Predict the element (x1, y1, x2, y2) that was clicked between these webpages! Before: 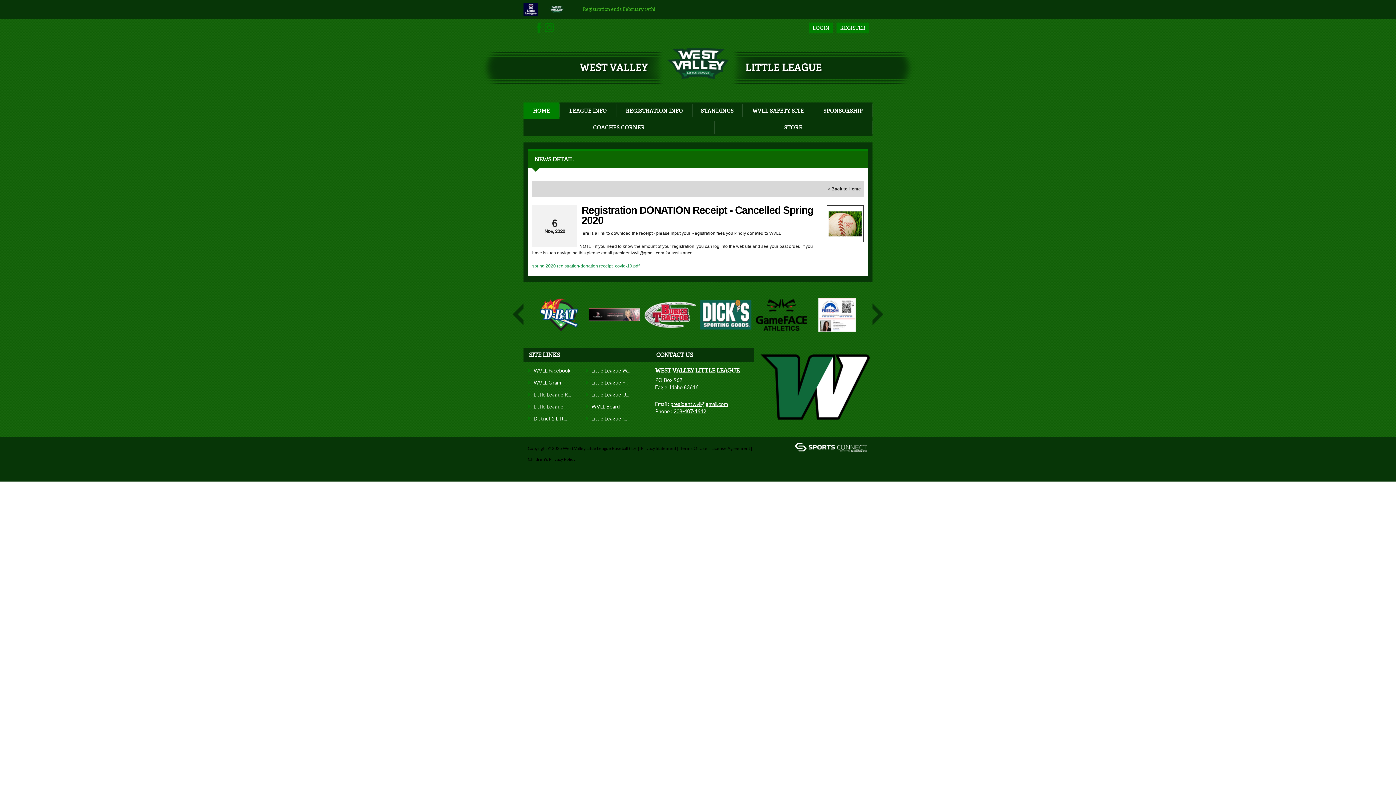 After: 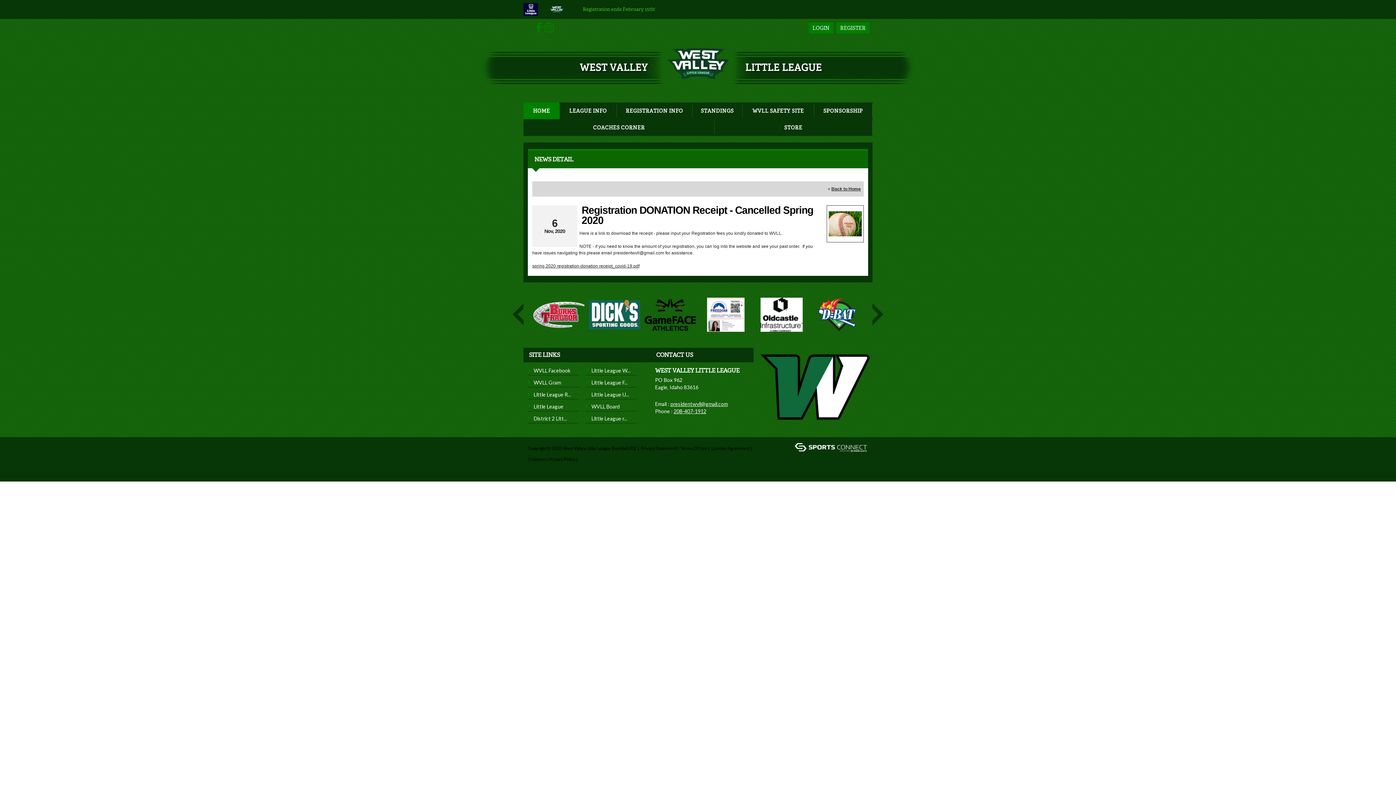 Action: label: spring 2020 registration-donation receipt_covid-19.pdf bbox: (532, 263, 639, 268)